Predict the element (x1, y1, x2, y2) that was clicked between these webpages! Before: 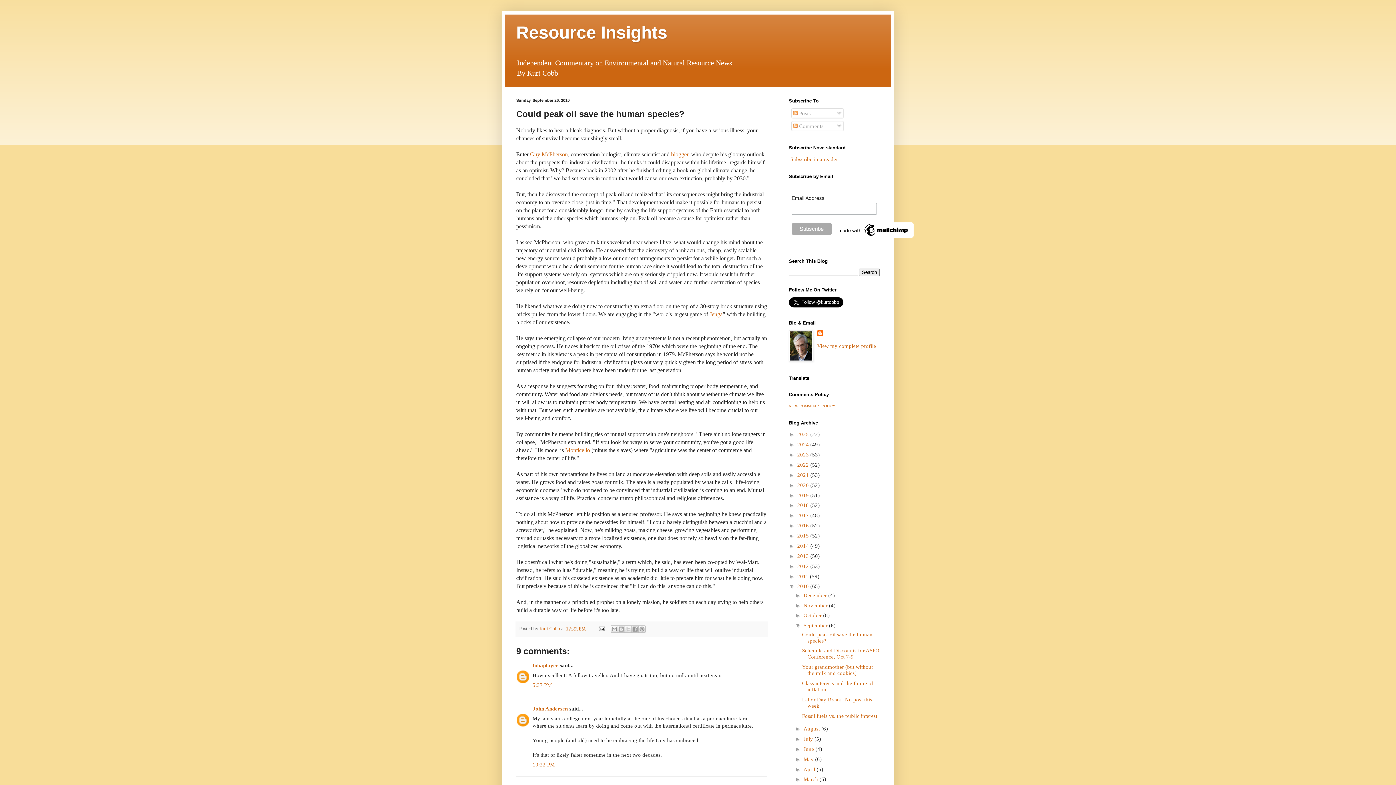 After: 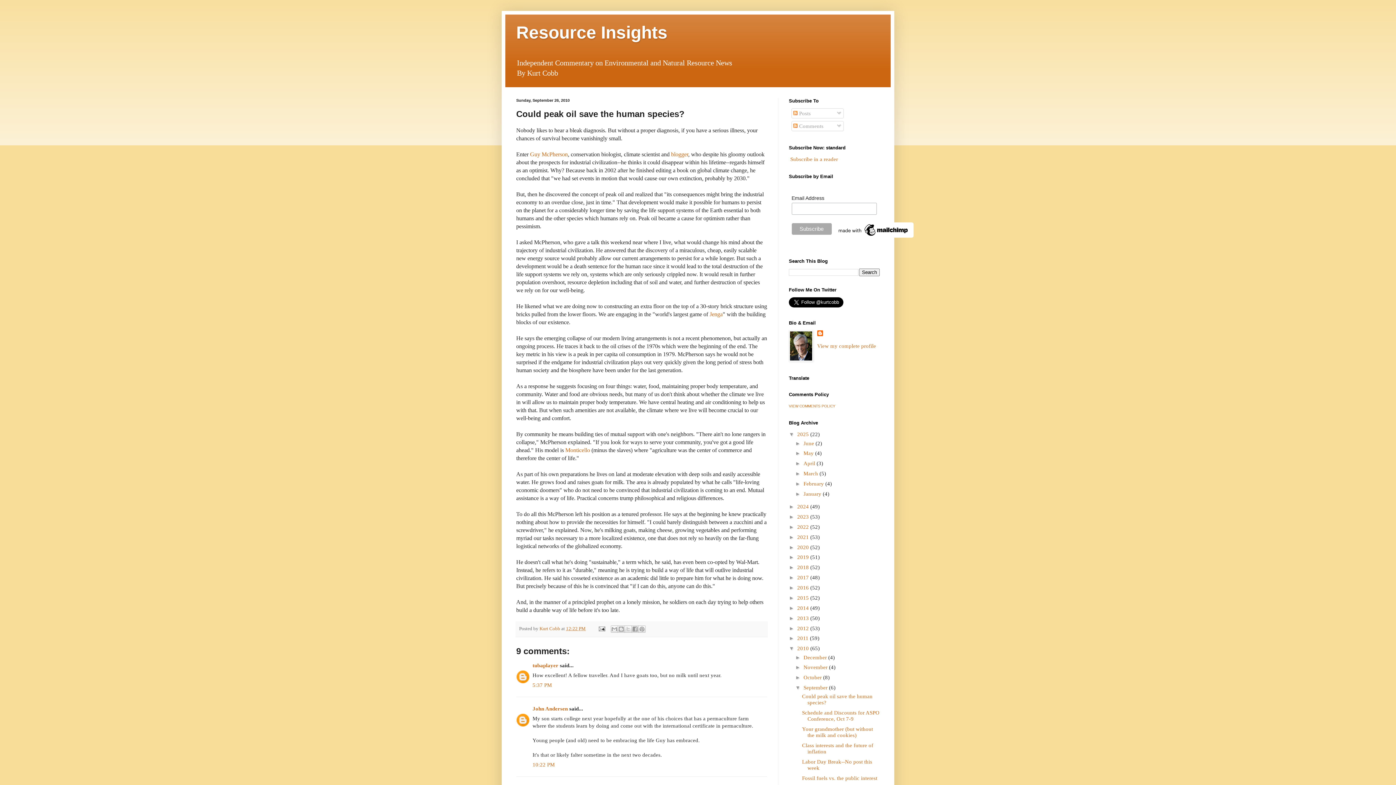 Action: bbox: (789, 431, 797, 437) label: ►  